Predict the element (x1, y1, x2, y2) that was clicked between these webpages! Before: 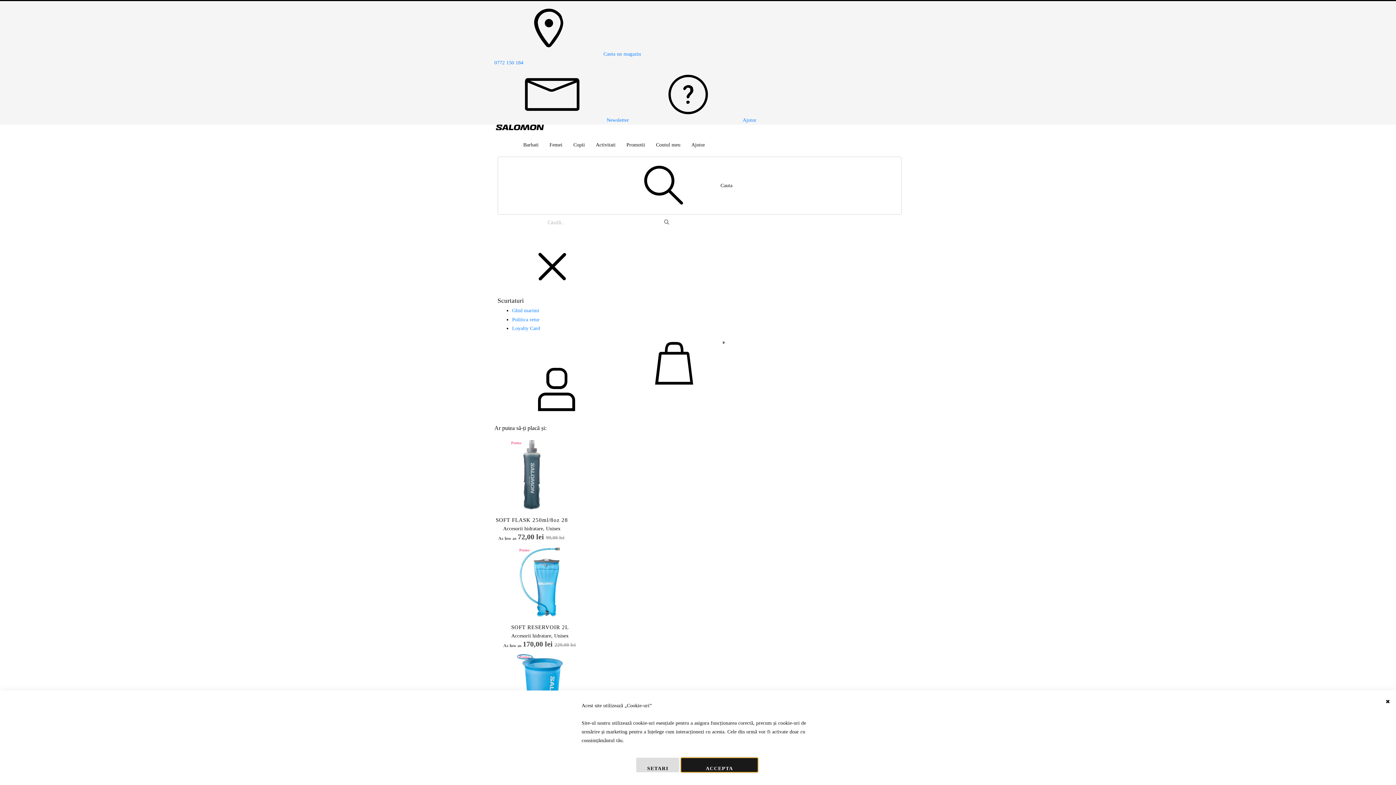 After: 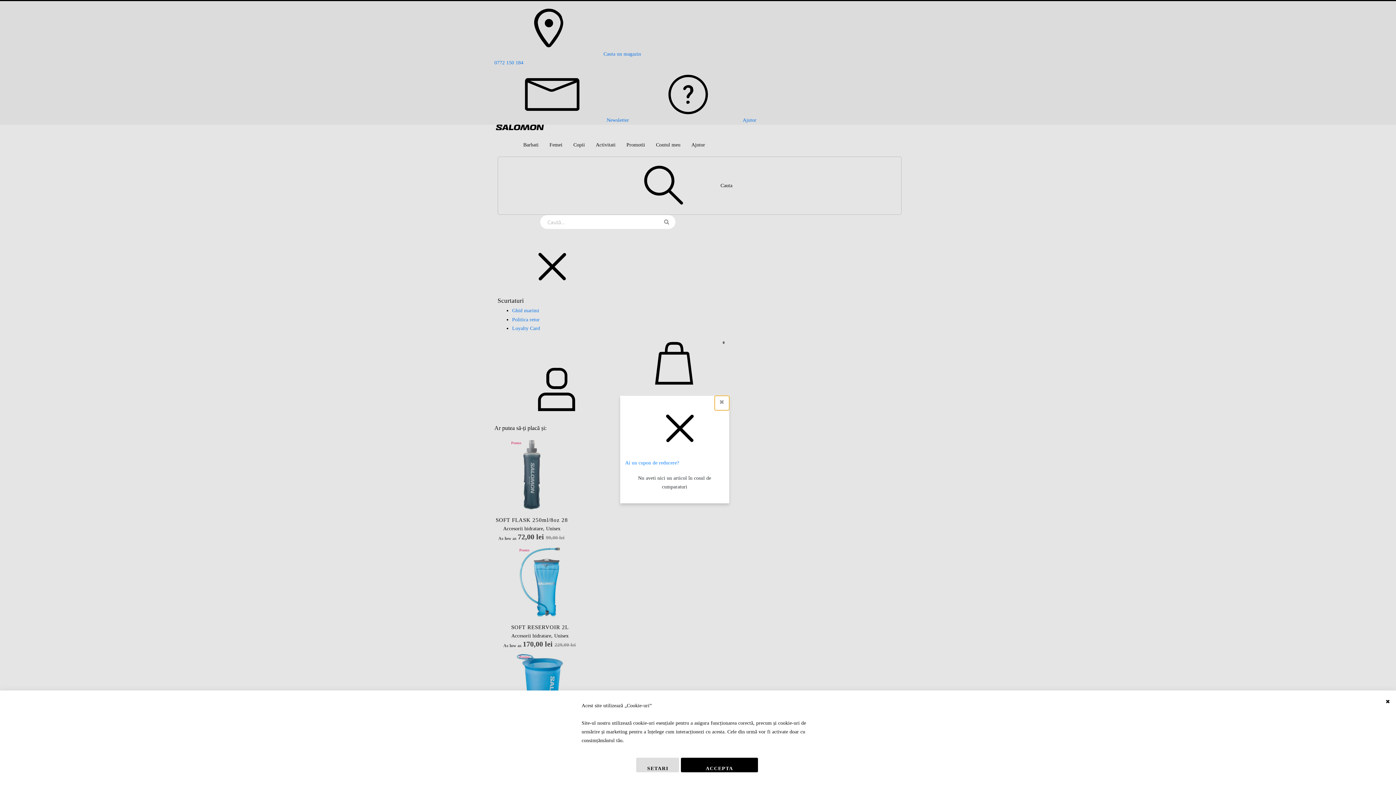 Action: label: Cart
0 bbox: (620, 336, 729, 391)